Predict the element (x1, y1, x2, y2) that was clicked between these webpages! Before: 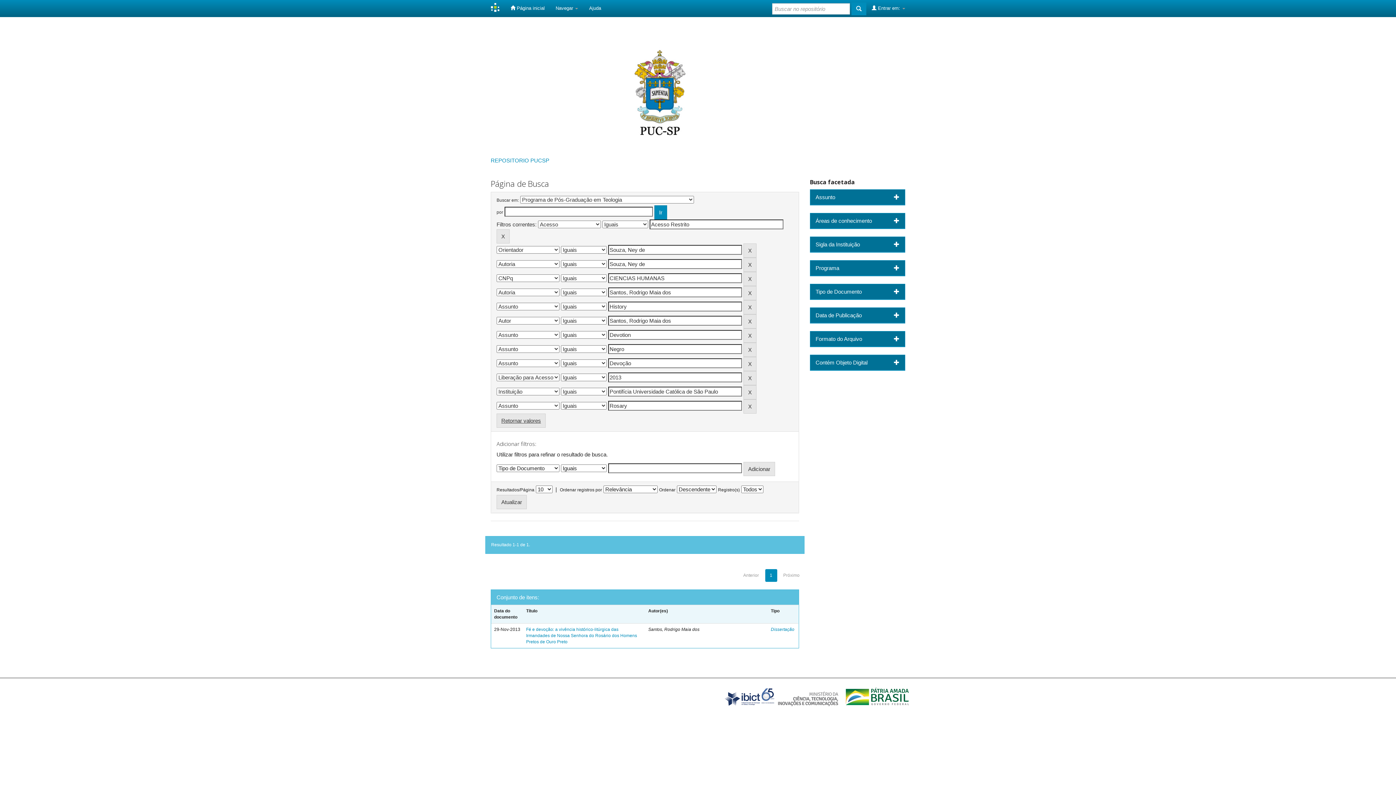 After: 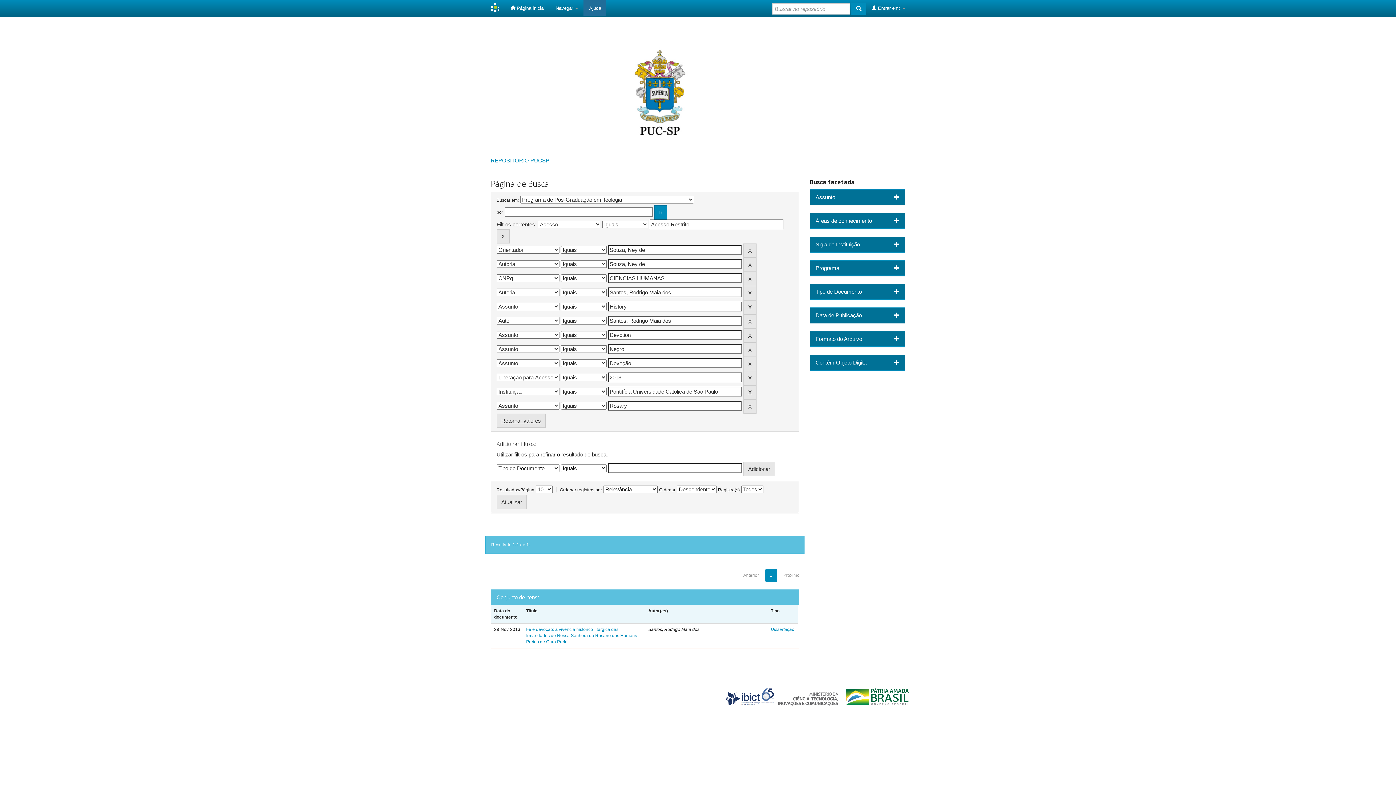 Action: bbox: (583, 0, 606, 16) label: Ajuda